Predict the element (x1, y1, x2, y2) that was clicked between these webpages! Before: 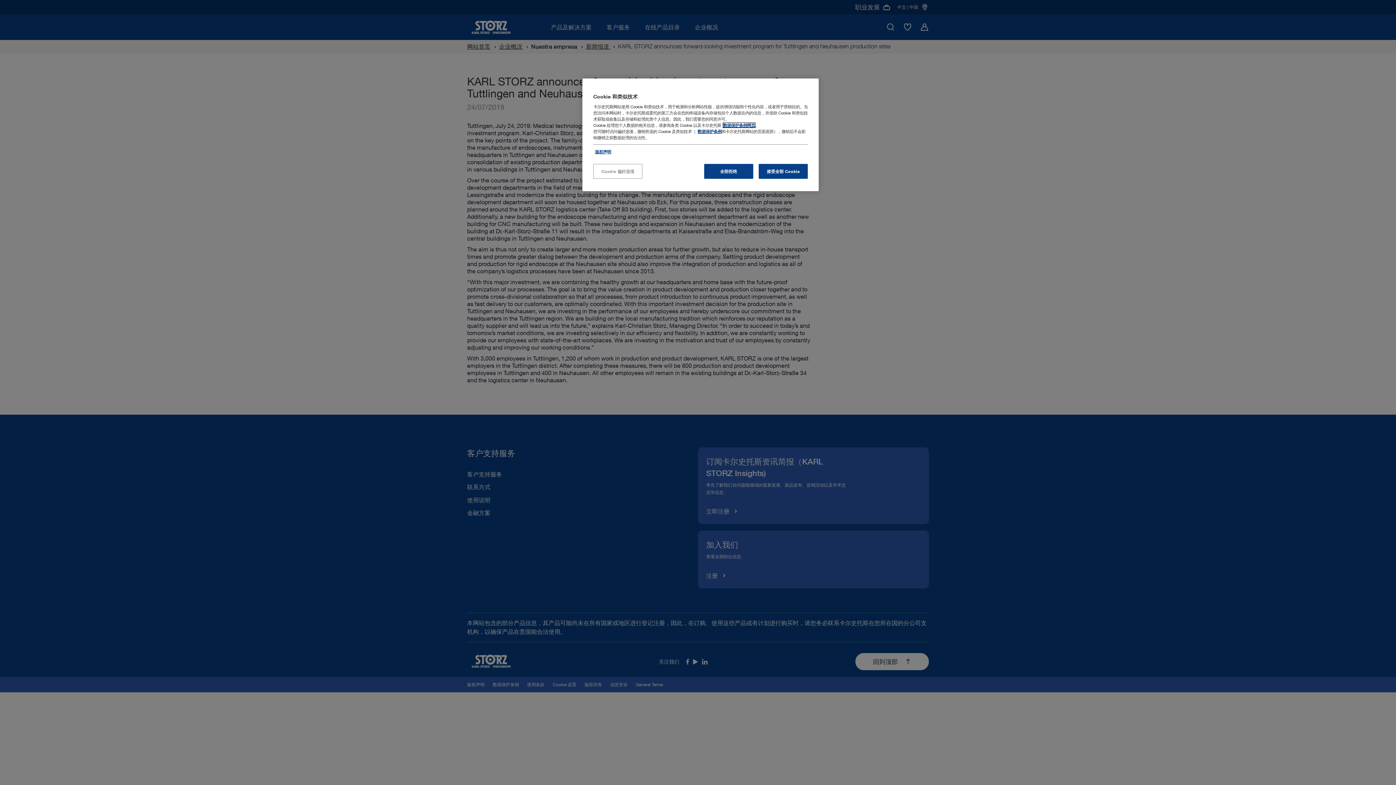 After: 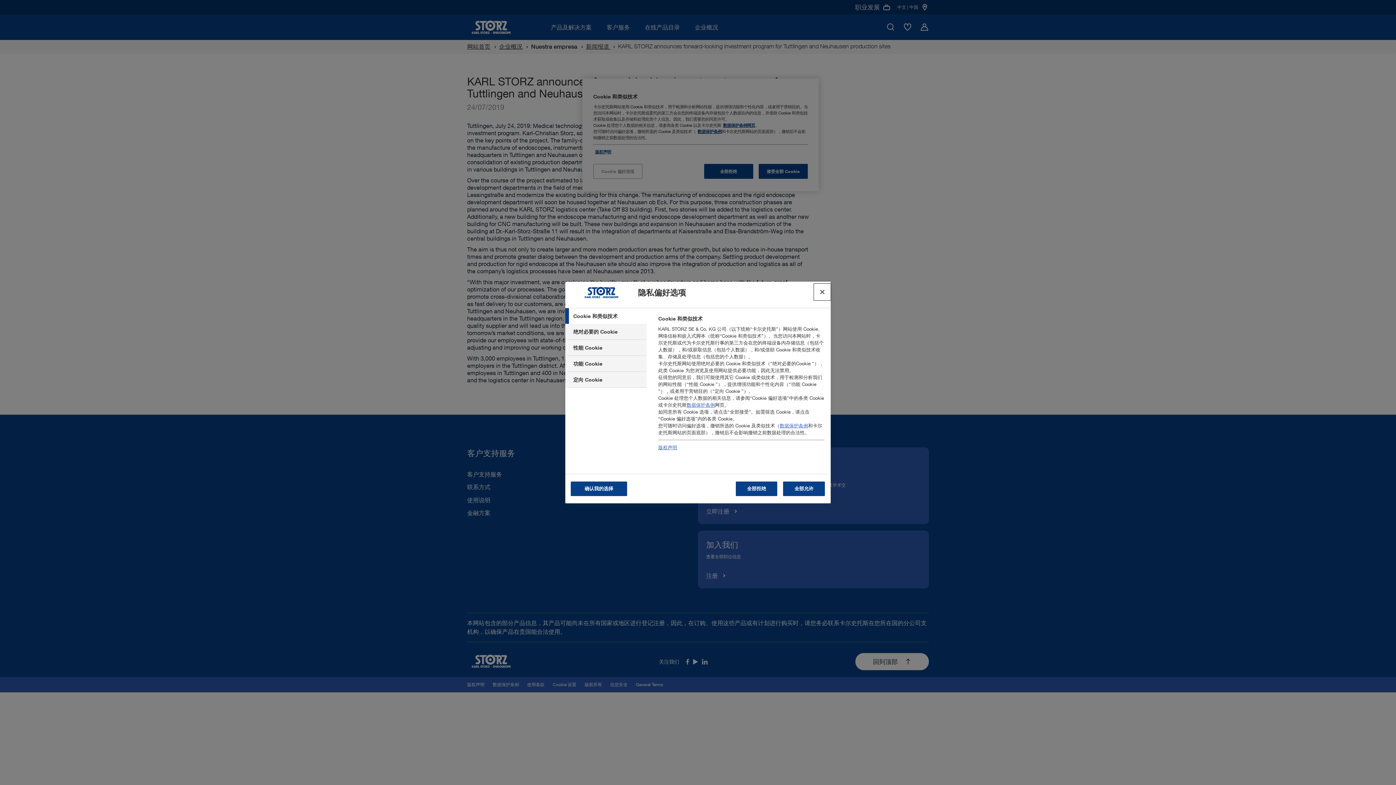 Action: bbox: (593, 164, 642, 178) label: Cookie 偏好选项